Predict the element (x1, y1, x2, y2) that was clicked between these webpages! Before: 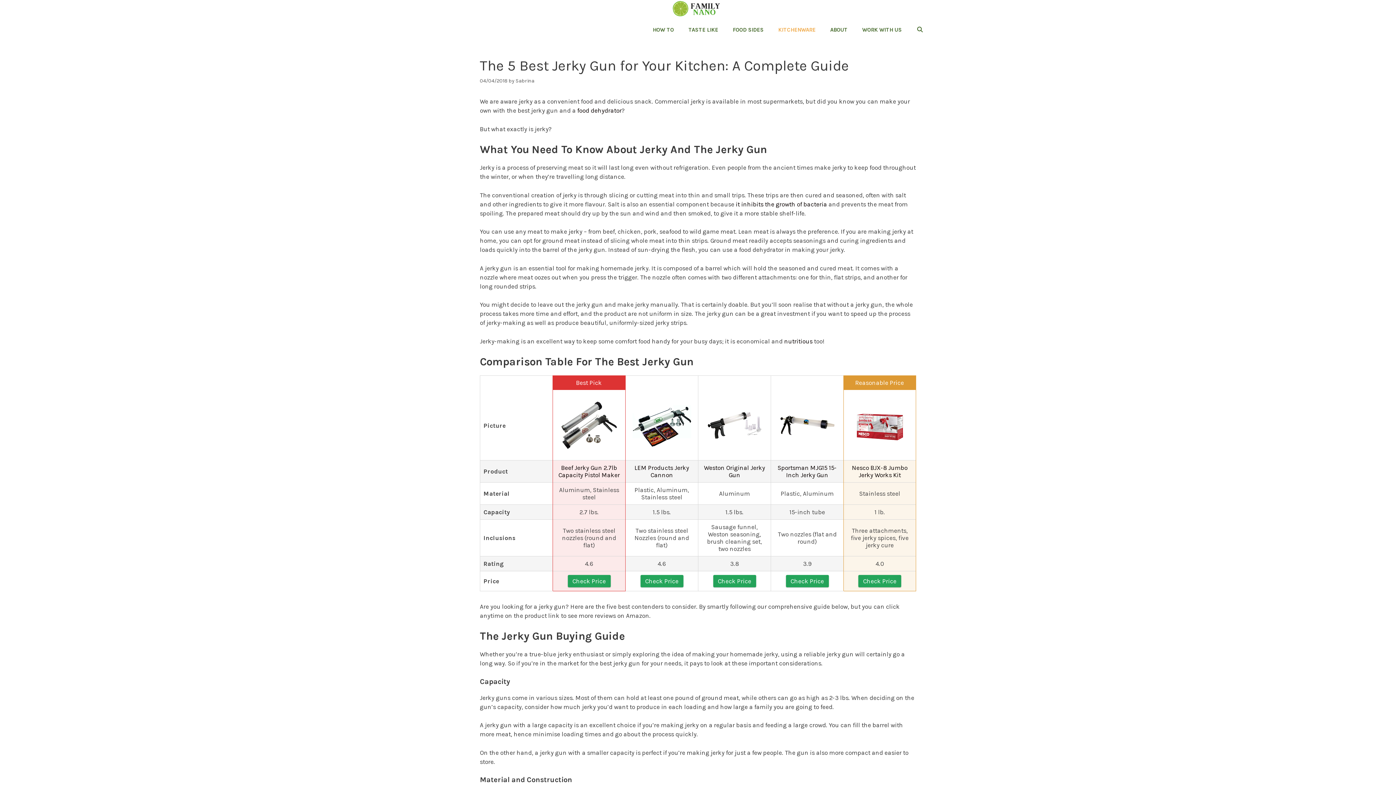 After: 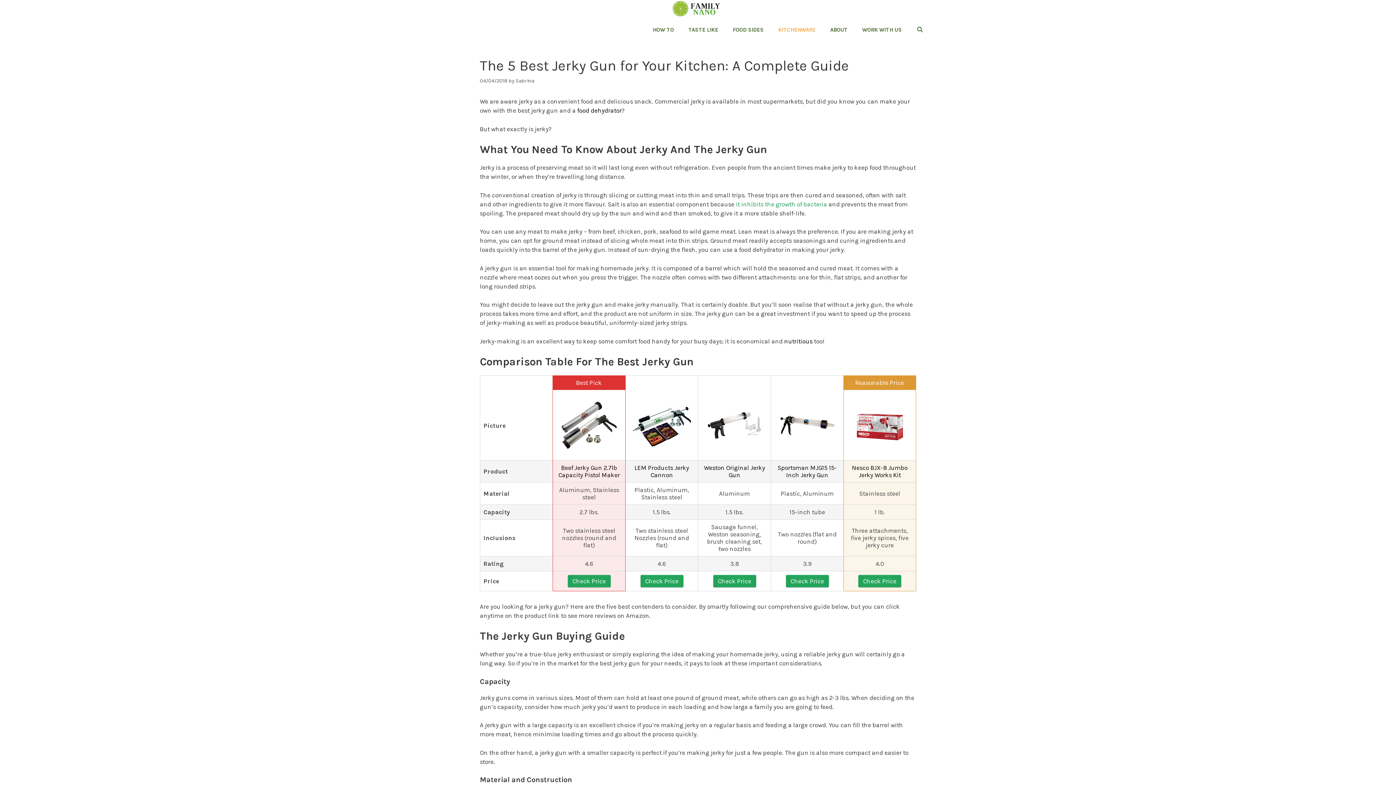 Action: label: it inhibits the growth of bacteria bbox: (736, 200, 827, 207)